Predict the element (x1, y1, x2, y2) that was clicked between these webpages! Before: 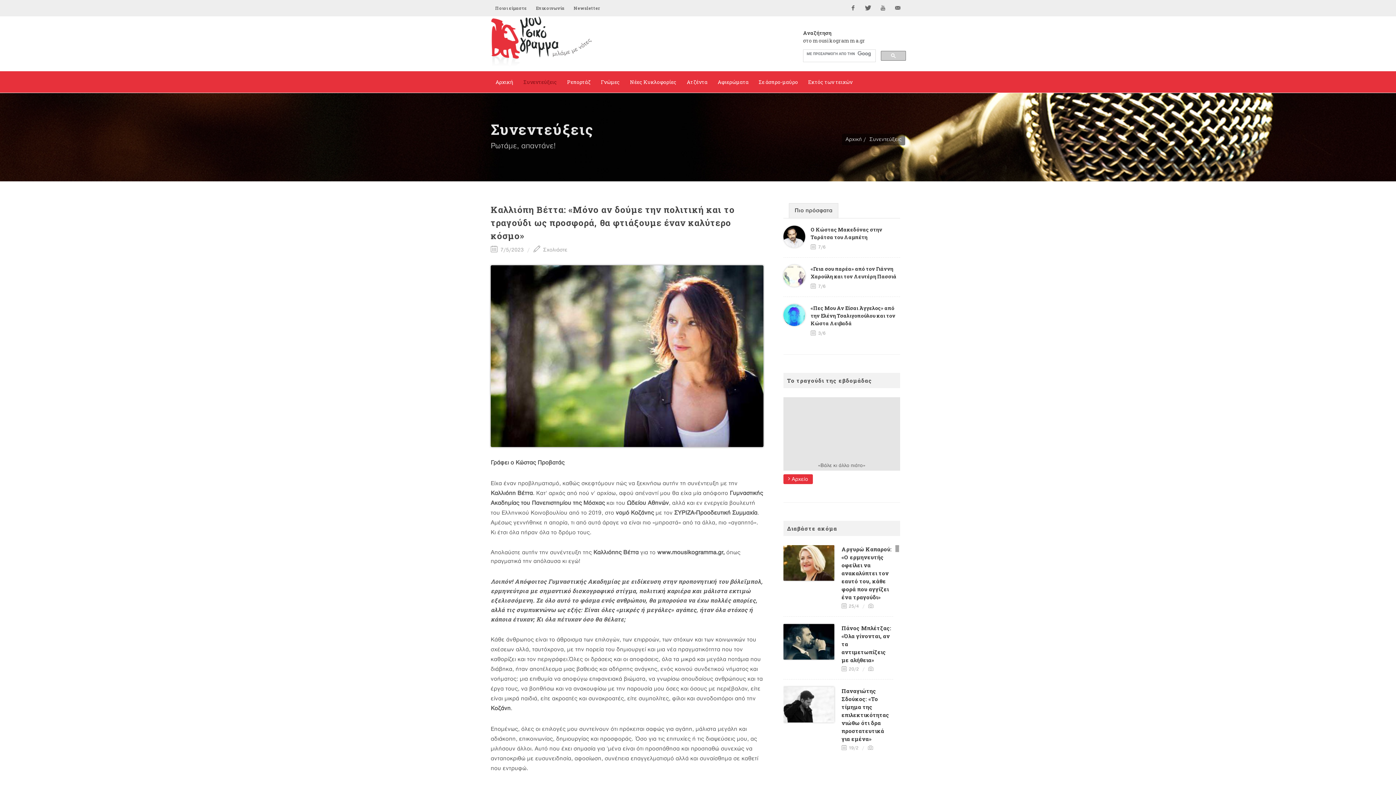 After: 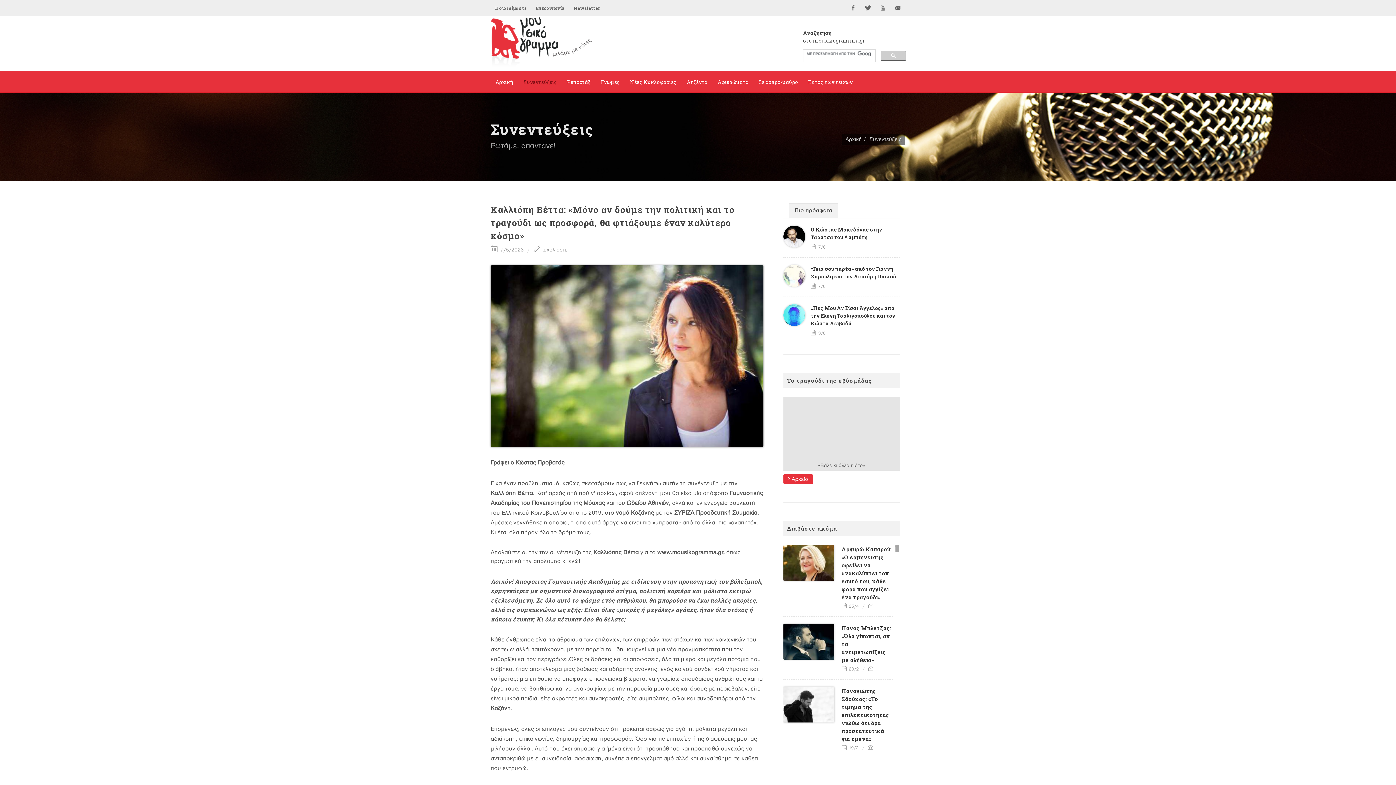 Action: bbox: (569, 0, 604, 16) label: Newsletter